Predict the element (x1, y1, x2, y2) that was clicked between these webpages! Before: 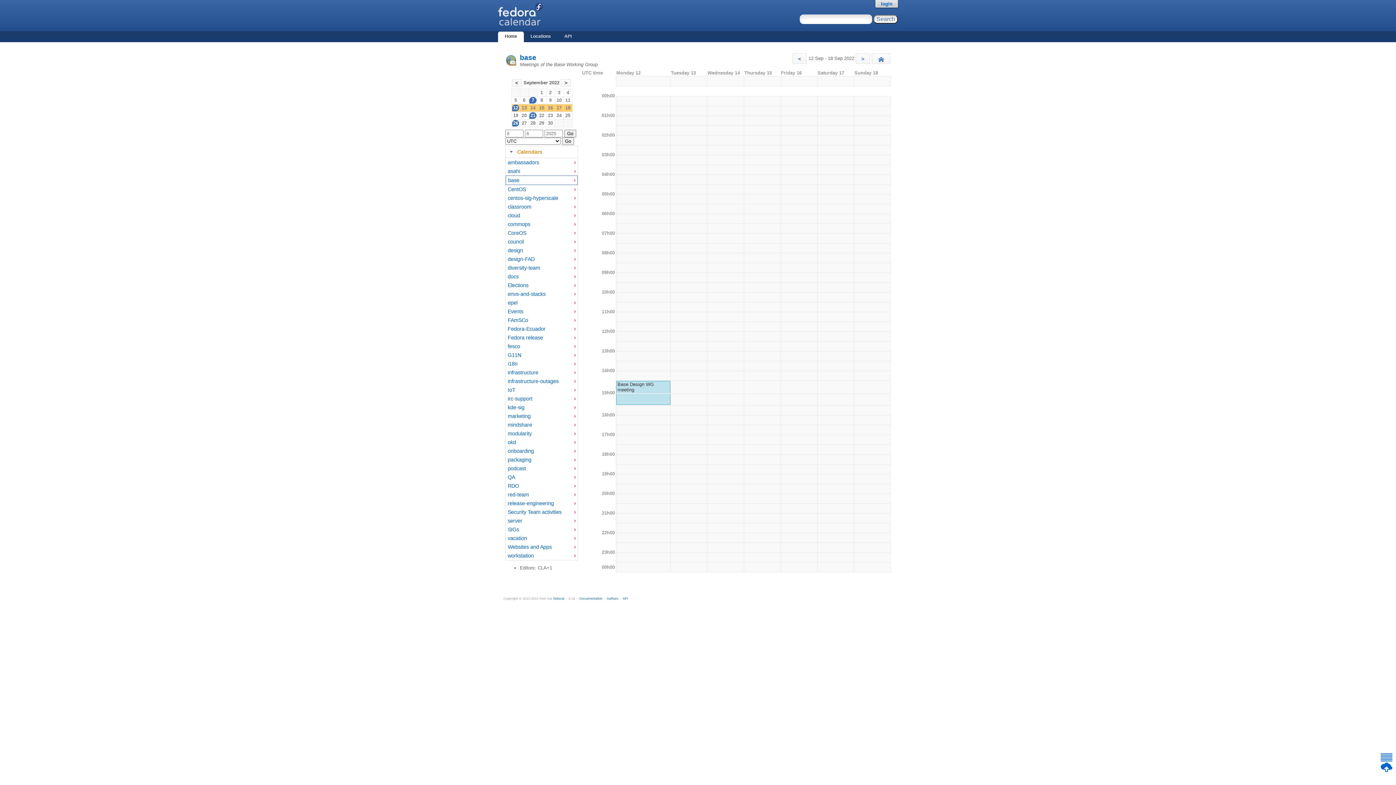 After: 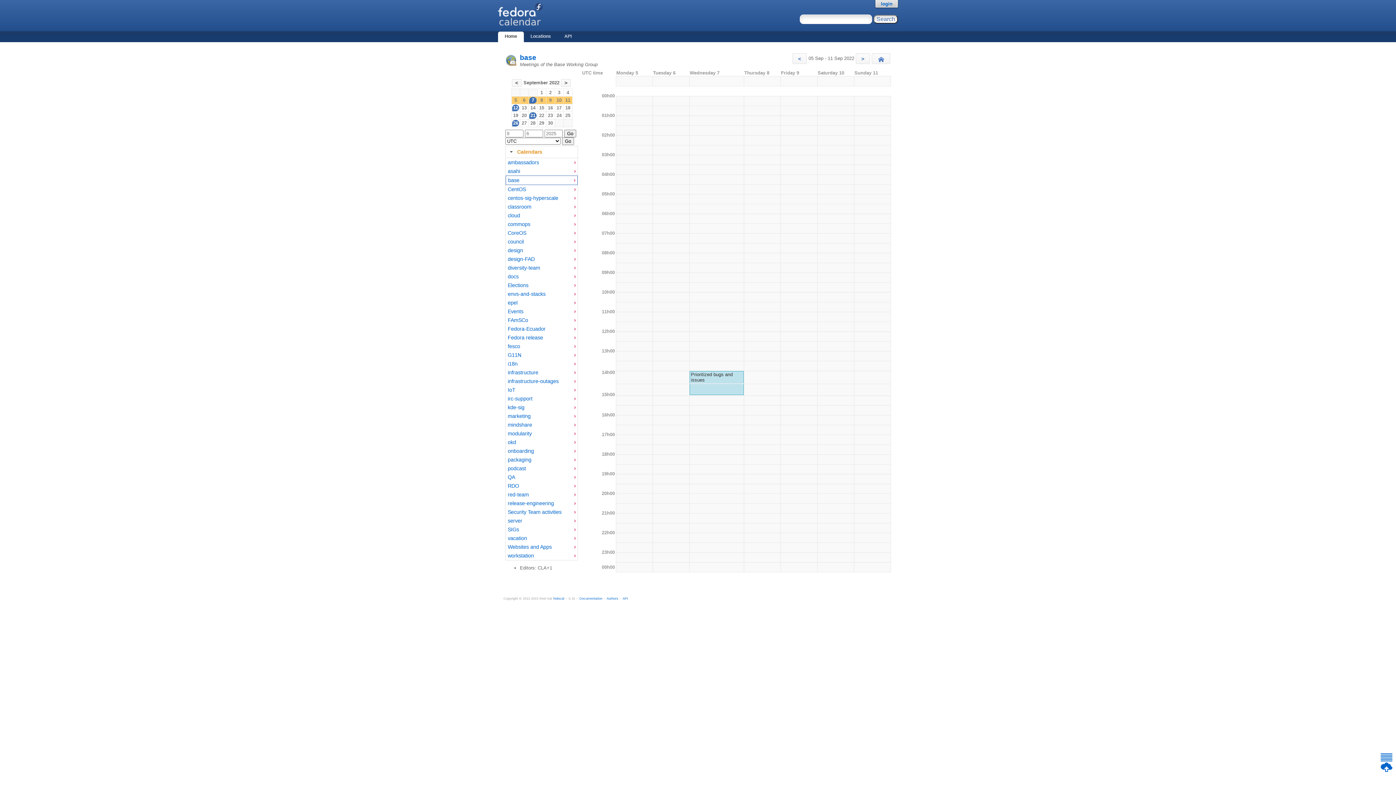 Action: bbox: (529, 97, 536, 103) label: 7